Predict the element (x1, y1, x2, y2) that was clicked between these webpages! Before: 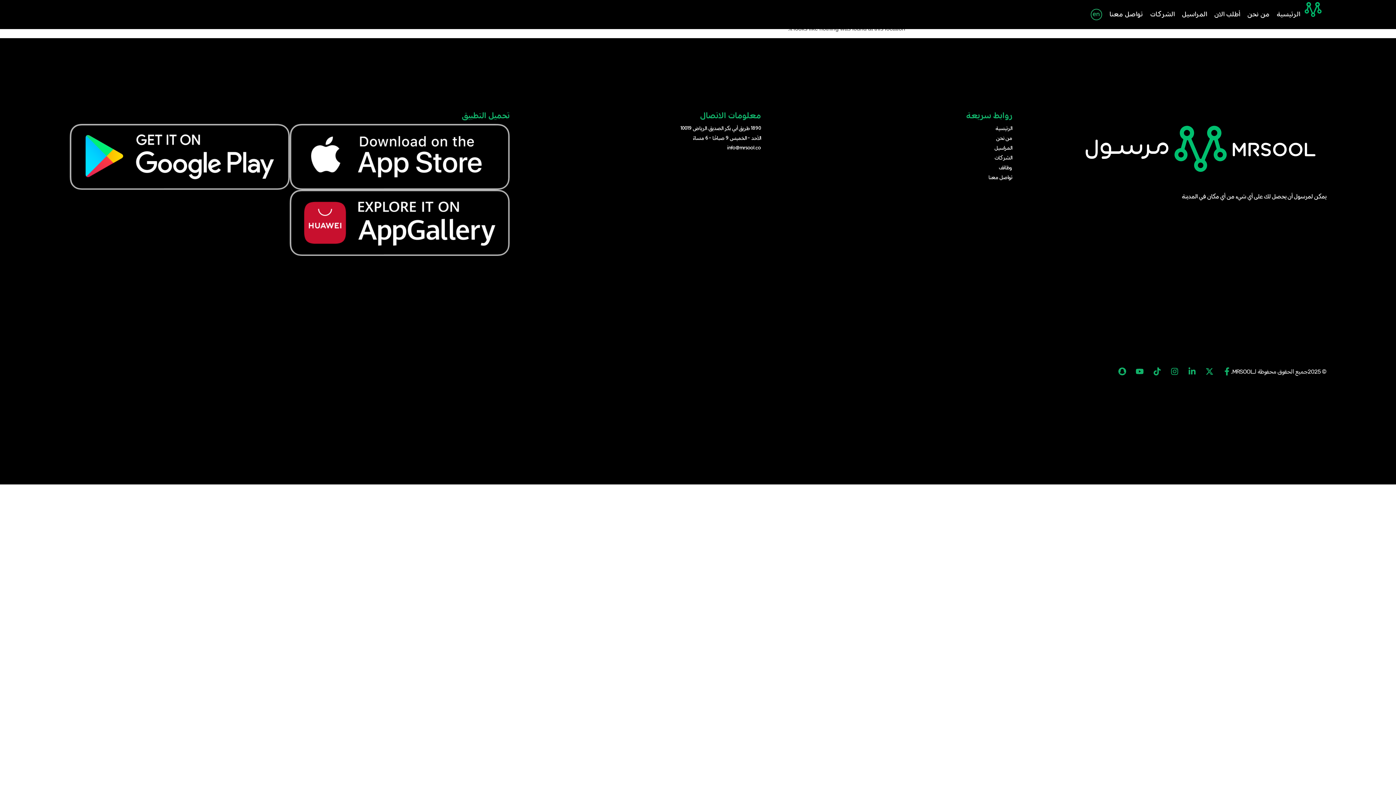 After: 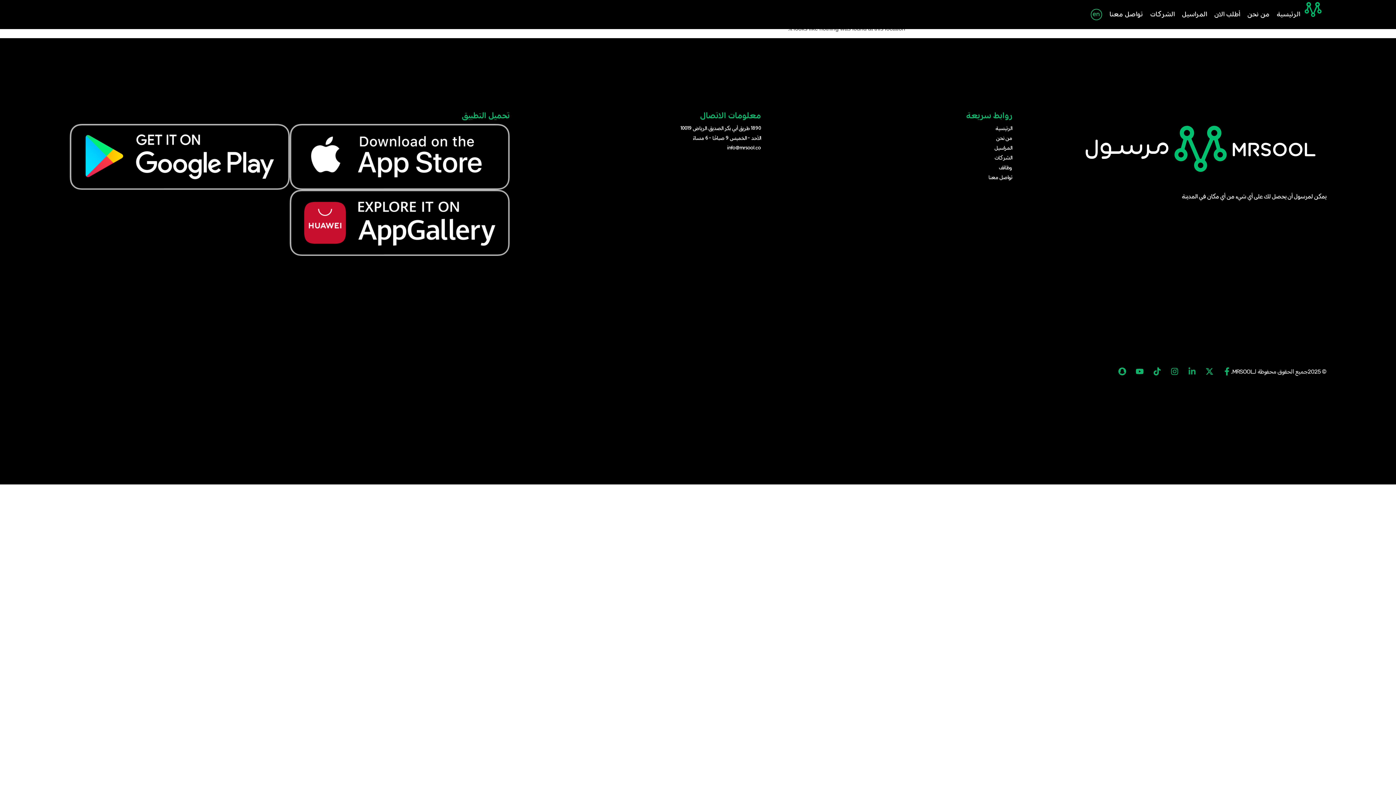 Action: bbox: (1188, 367, 1196, 375) label: Linkedin-in